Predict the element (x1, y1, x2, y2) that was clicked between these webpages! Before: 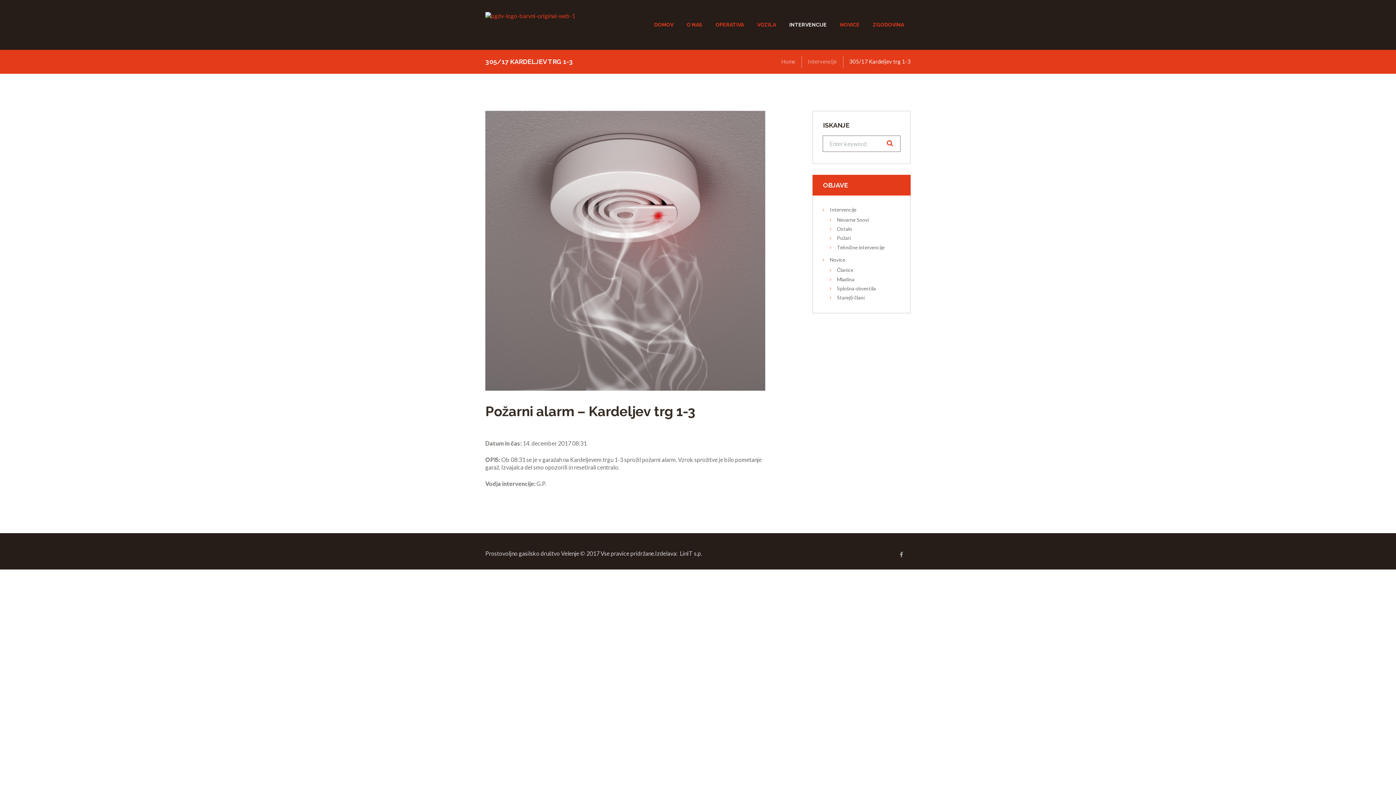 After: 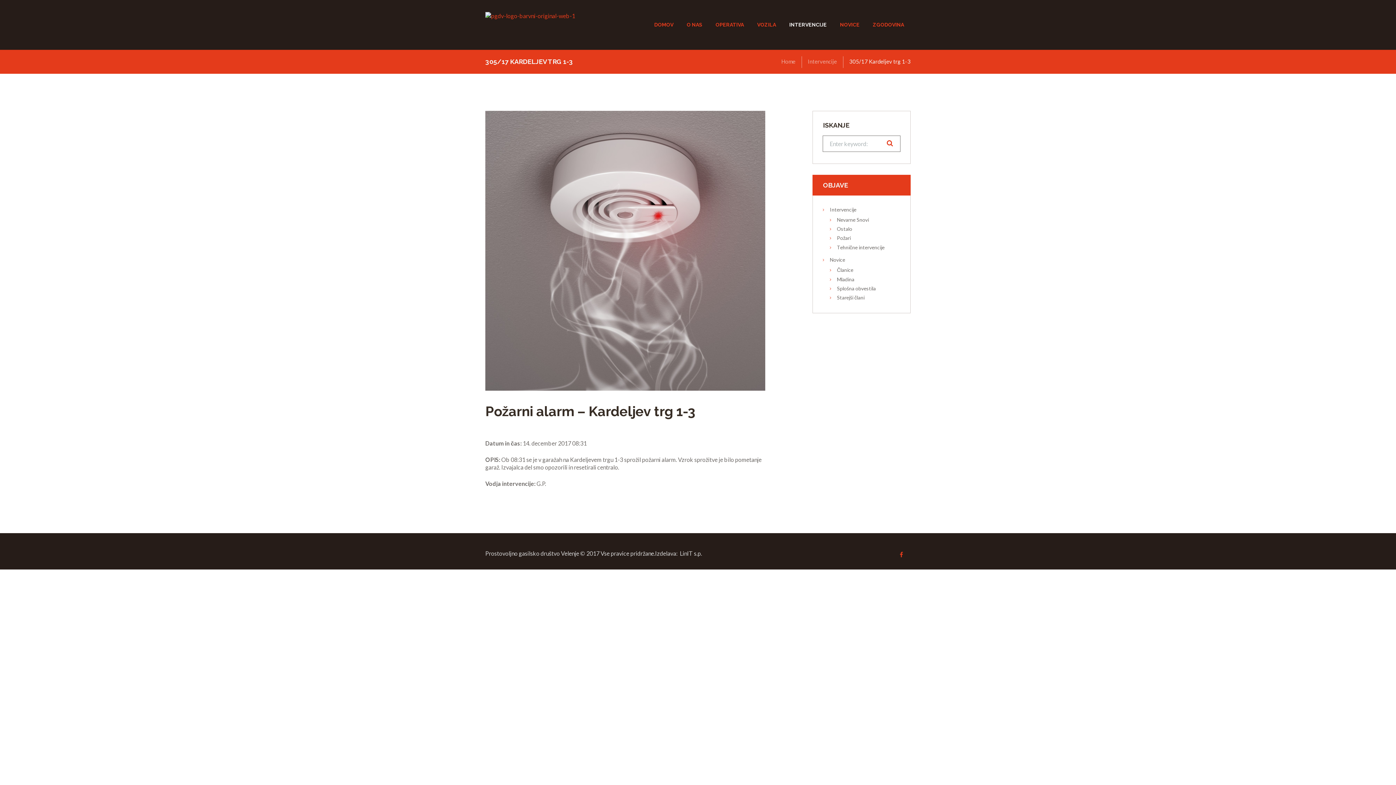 Action: bbox: (898, 551, 905, 558)